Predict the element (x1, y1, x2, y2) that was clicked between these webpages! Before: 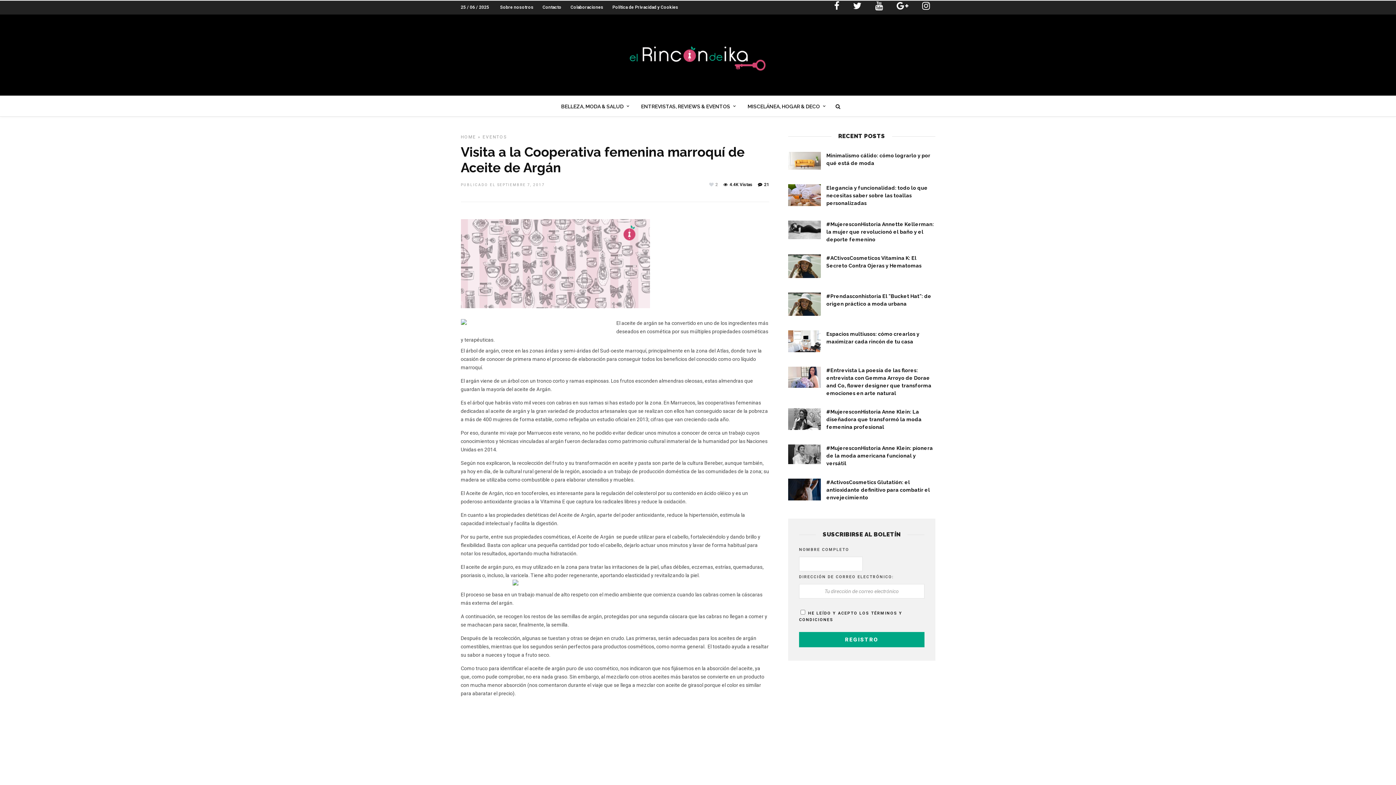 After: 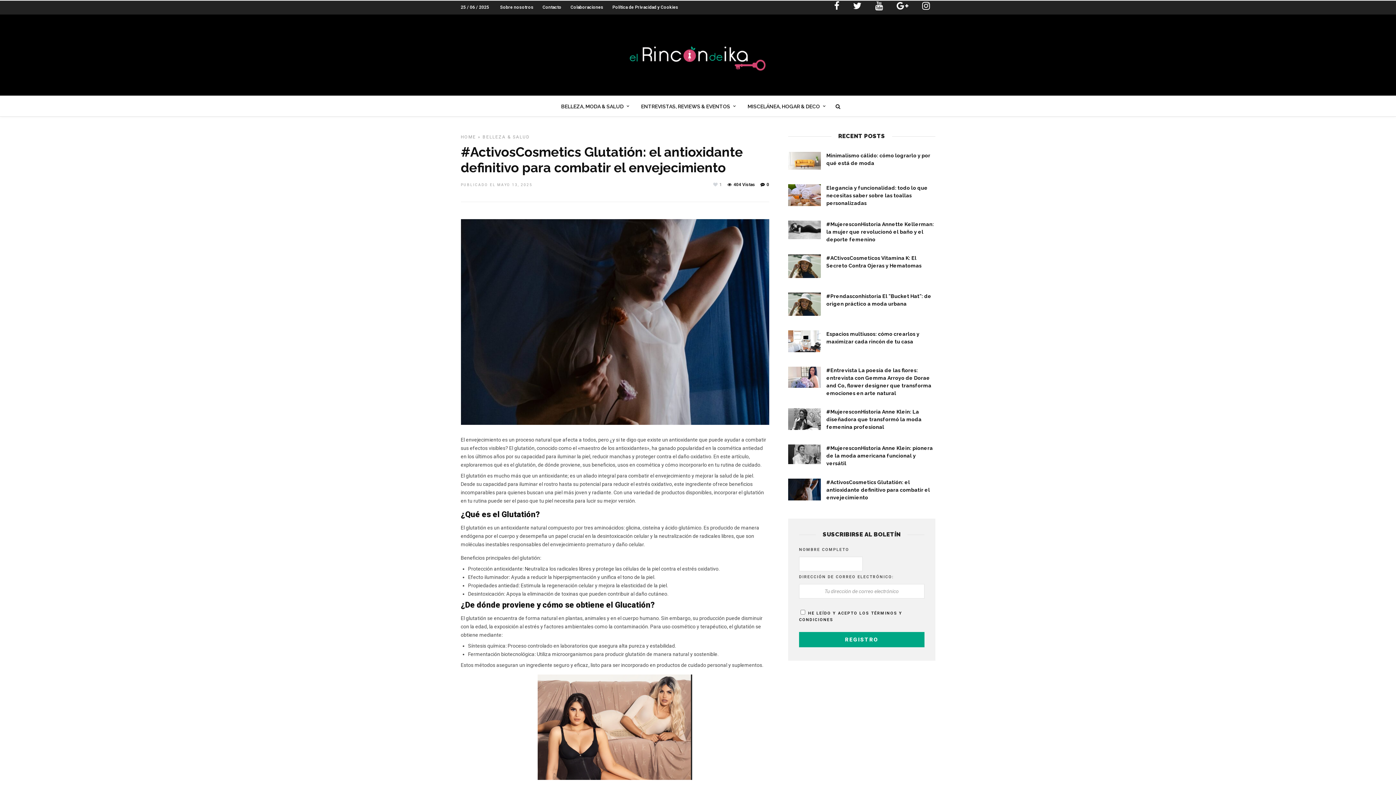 Action: label: #ActivosCosmetics Glutatión: el antioxidante definitivo para combatir el envejecimiento bbox: (826, 479, 930, 500)